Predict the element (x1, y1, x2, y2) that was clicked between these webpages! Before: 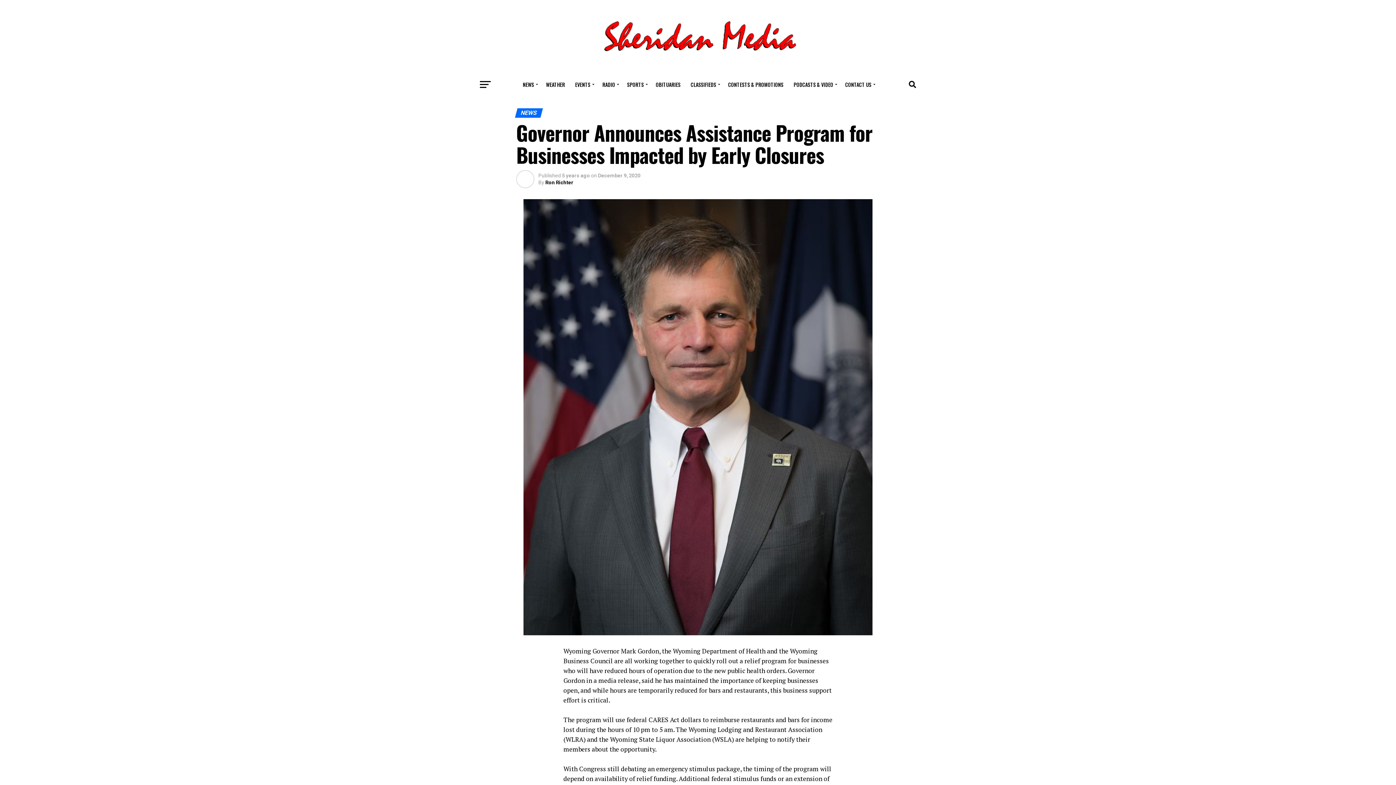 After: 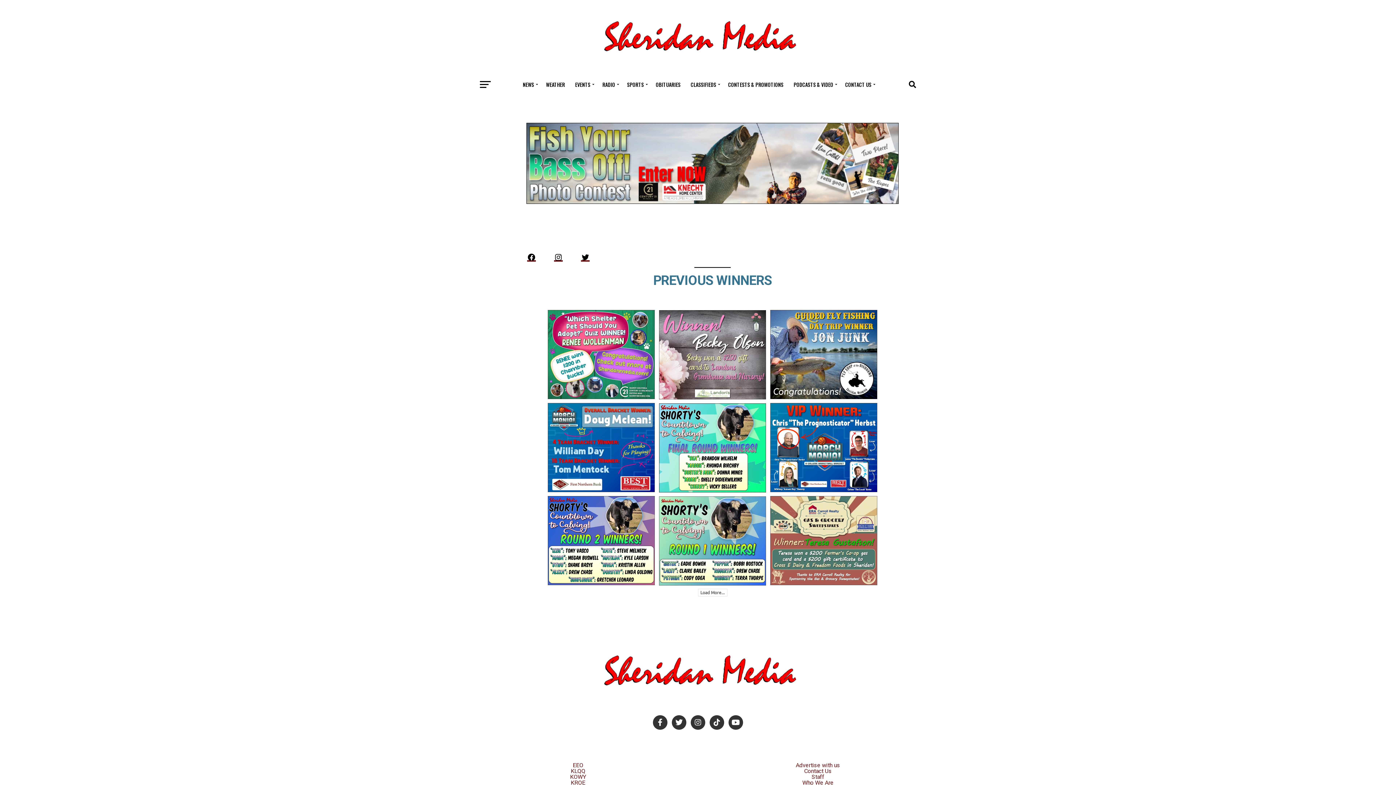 Action: label: CONTESTS & PROMOTIONS bbox: (724, 75, 788, 93)